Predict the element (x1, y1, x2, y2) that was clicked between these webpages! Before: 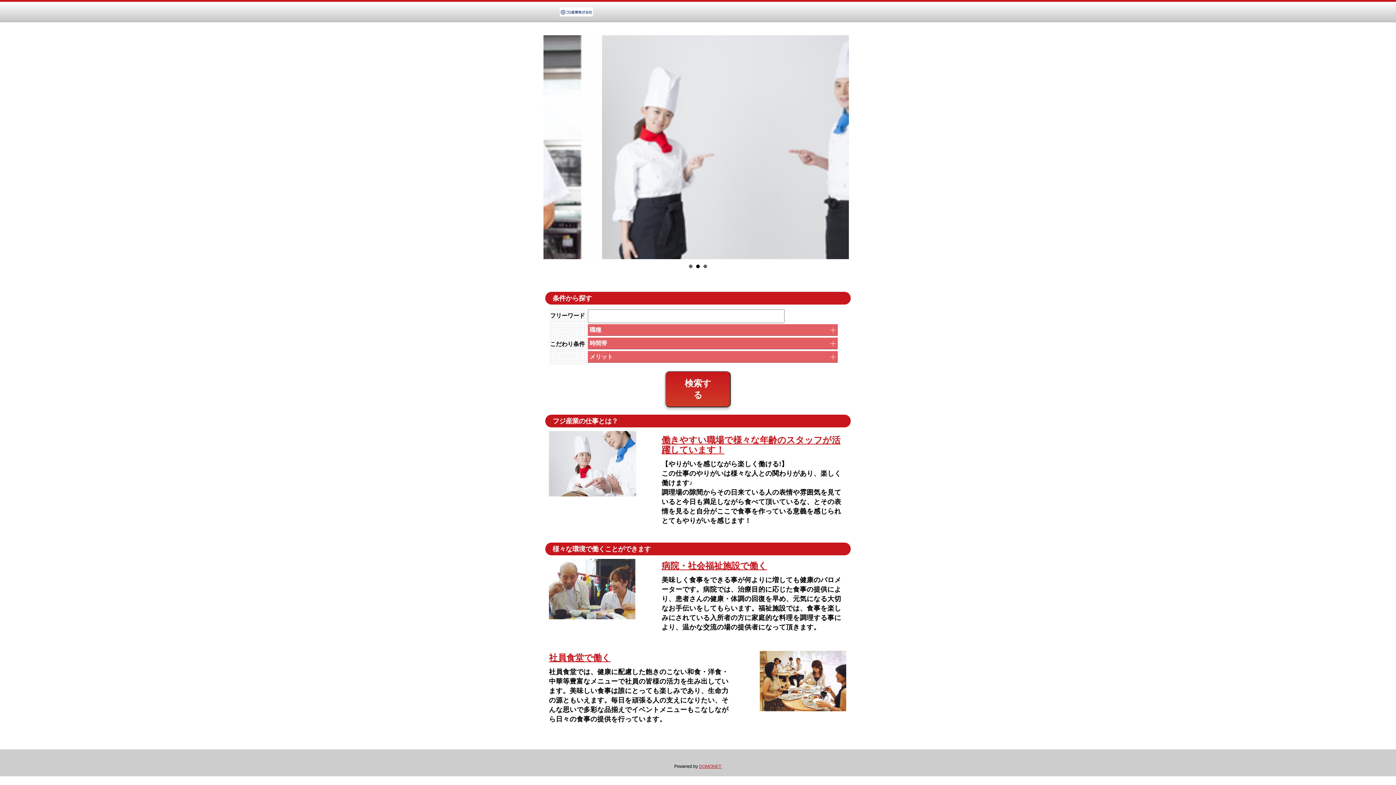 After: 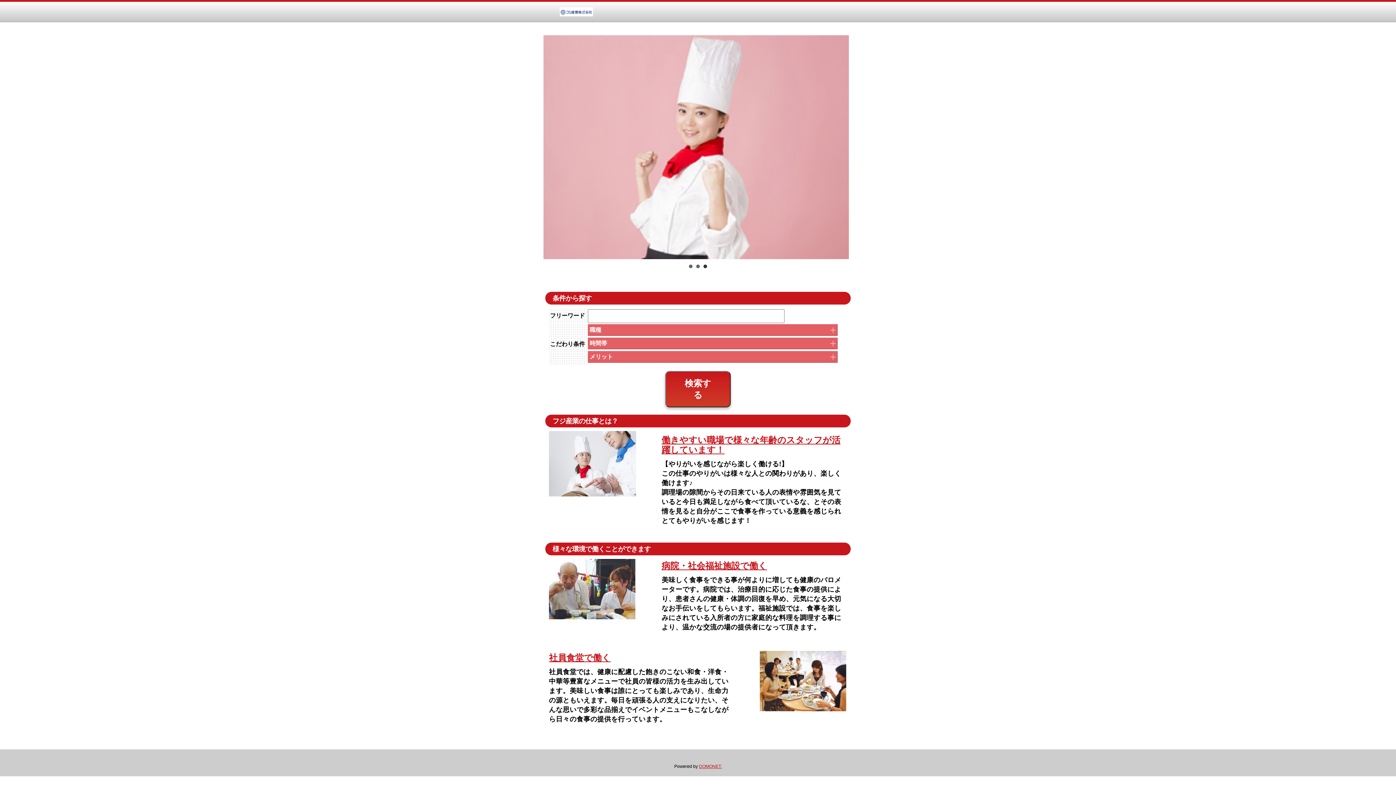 Action: bbox: (703, 264, 707, 268) label: 3